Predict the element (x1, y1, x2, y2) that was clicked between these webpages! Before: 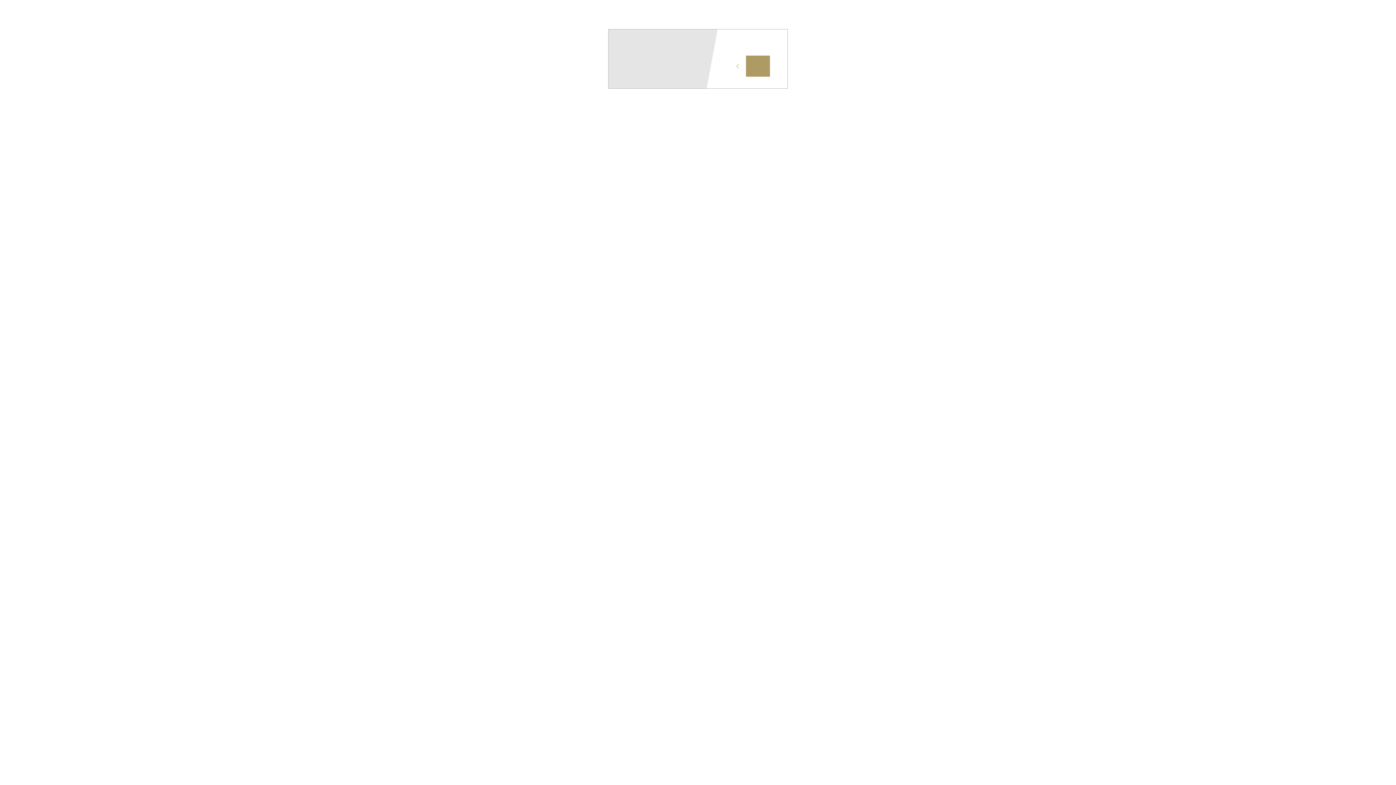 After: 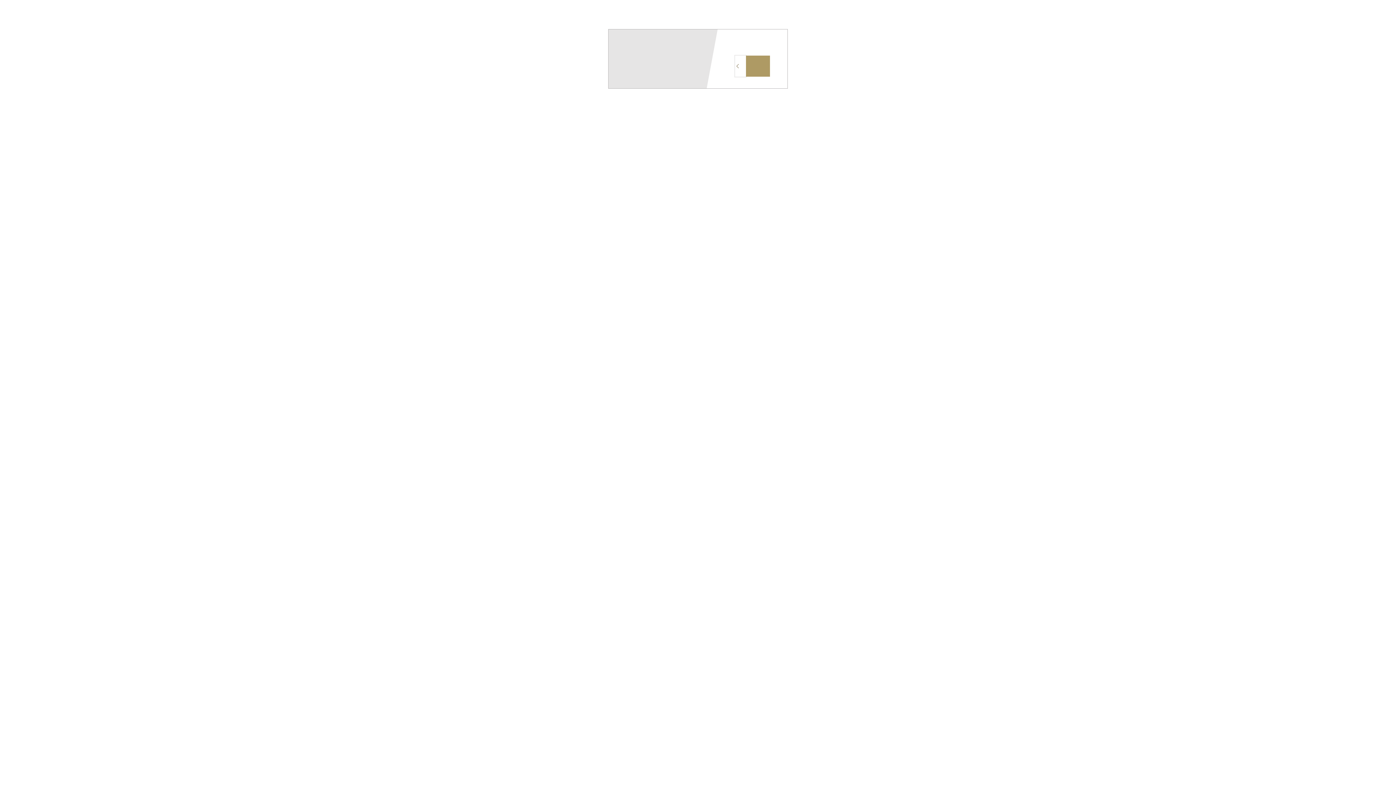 Action: bbox: (735, 55, 746, 76)